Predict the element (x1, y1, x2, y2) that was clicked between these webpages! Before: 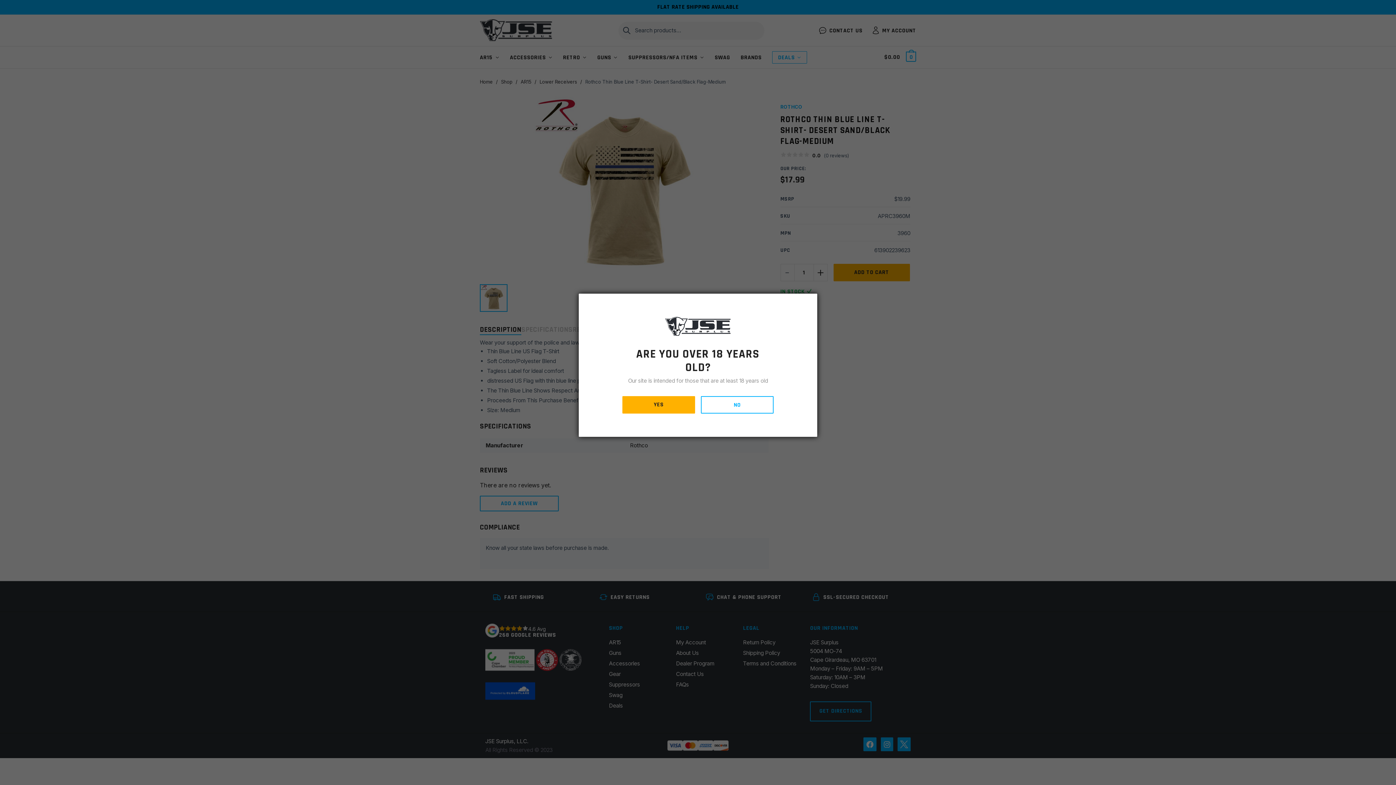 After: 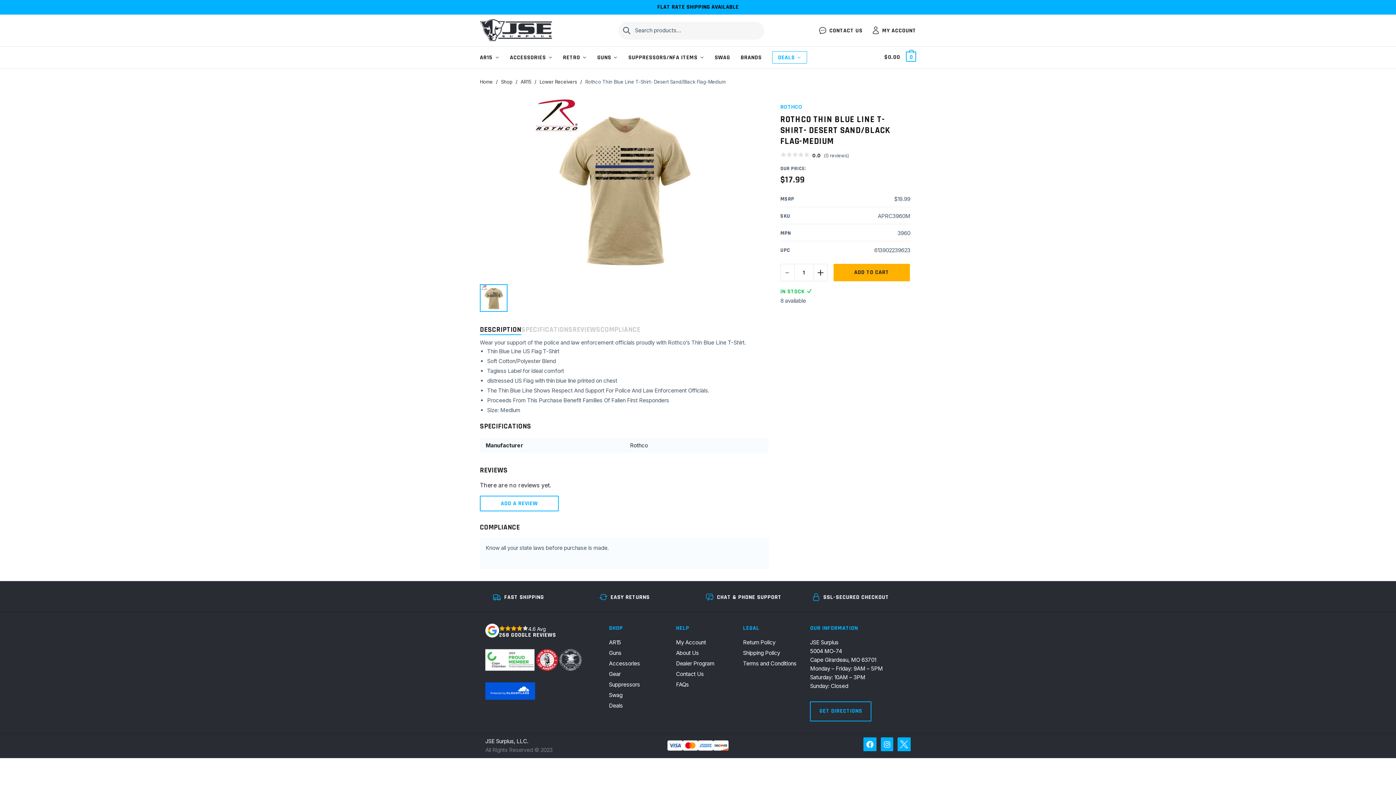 Action: bbox: (622, 396, 695, 413) label: YES